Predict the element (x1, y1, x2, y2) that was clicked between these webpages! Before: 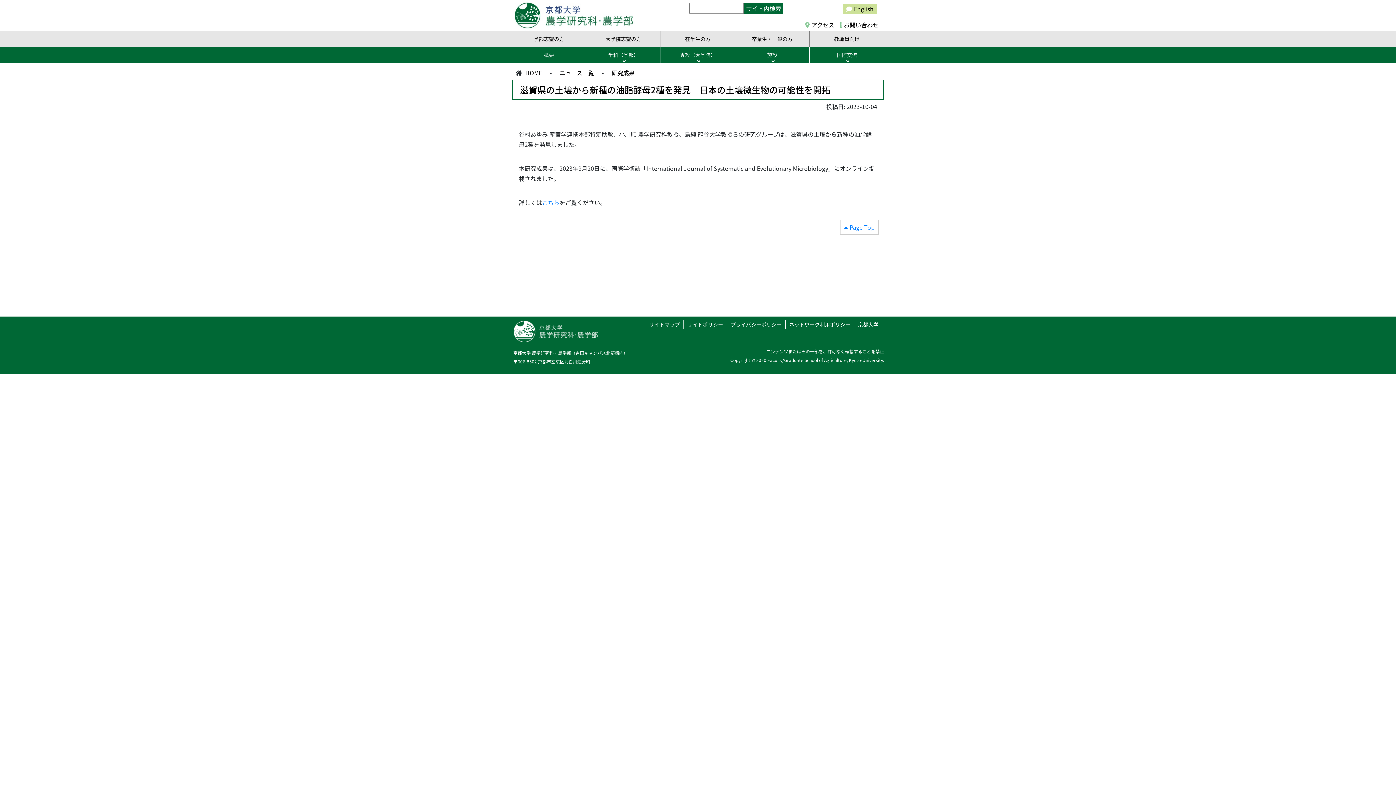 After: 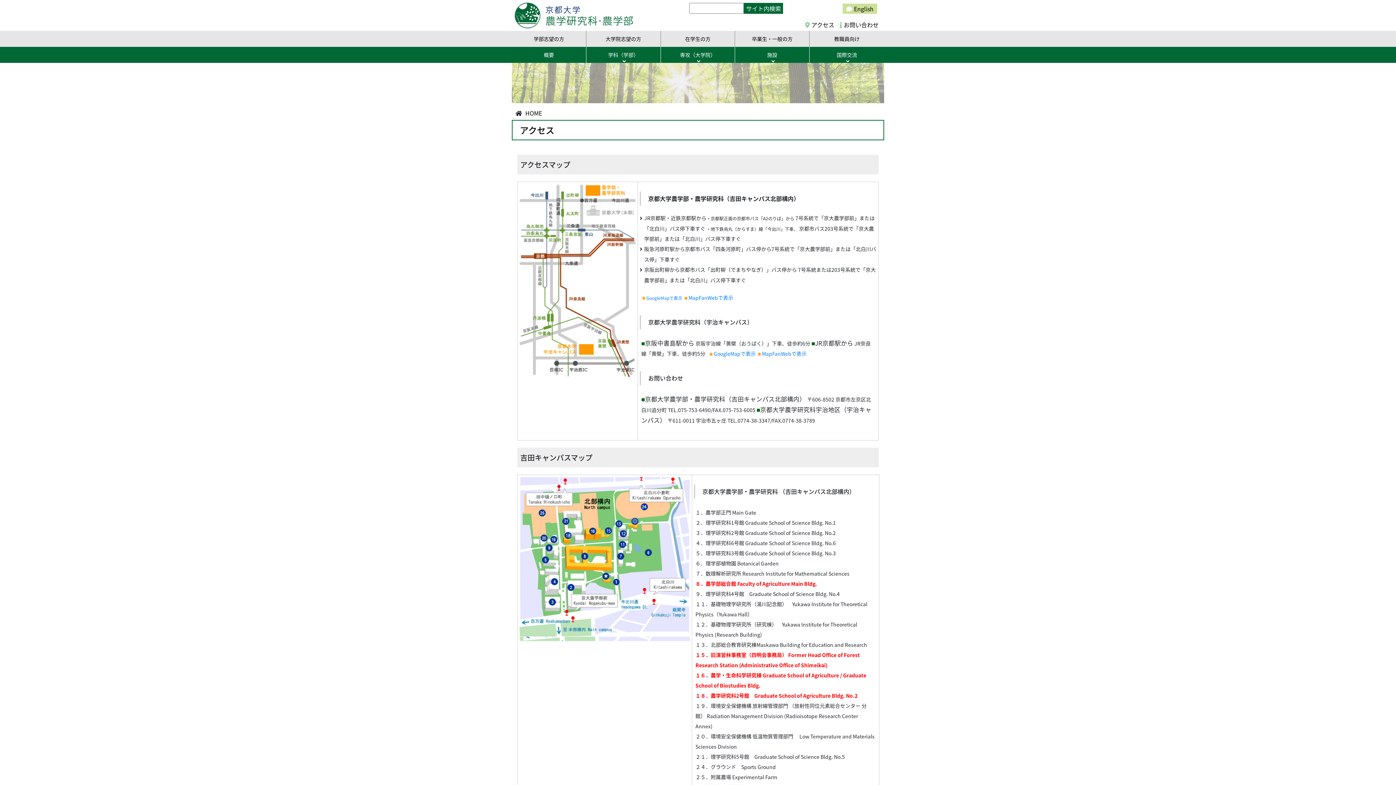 Action: bbox: (805, 20, 834, 29) label: アクセス